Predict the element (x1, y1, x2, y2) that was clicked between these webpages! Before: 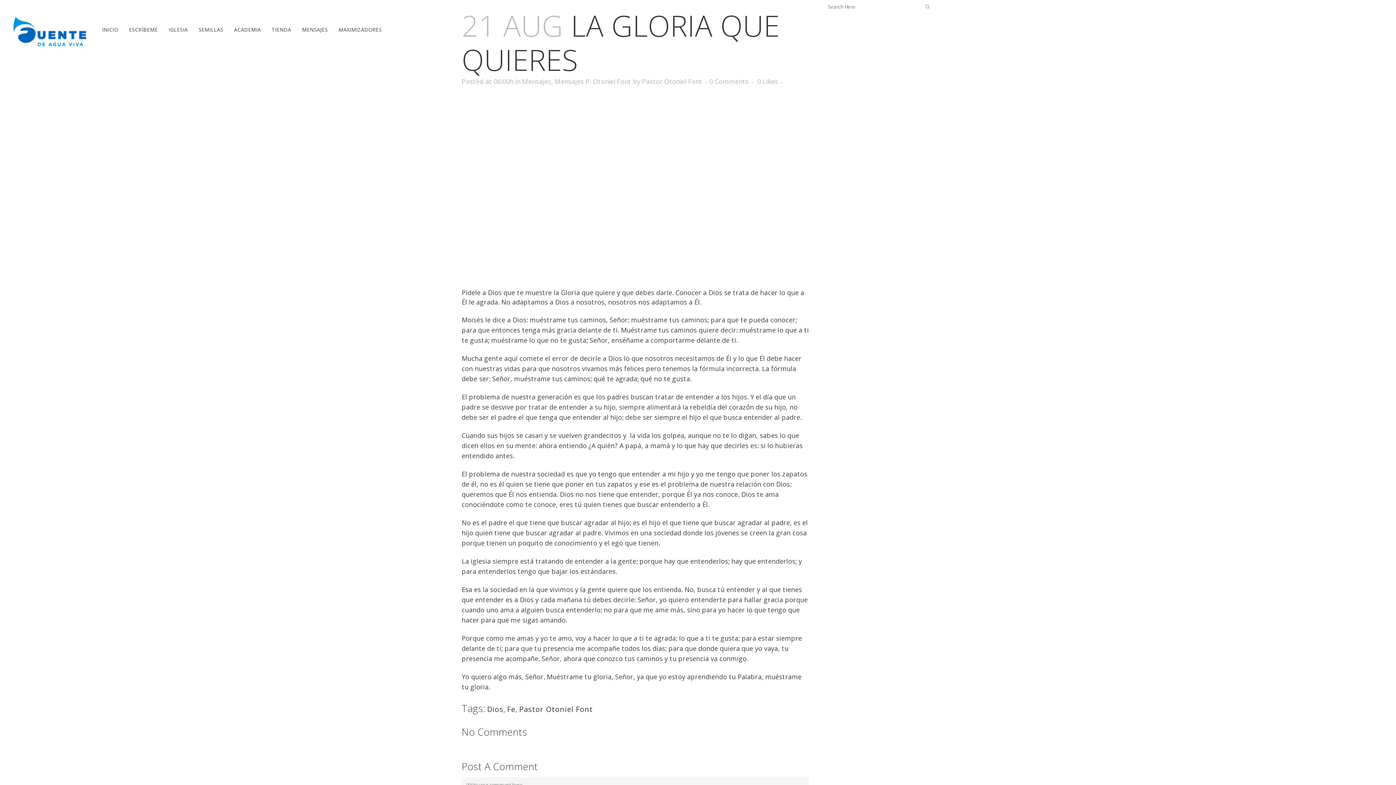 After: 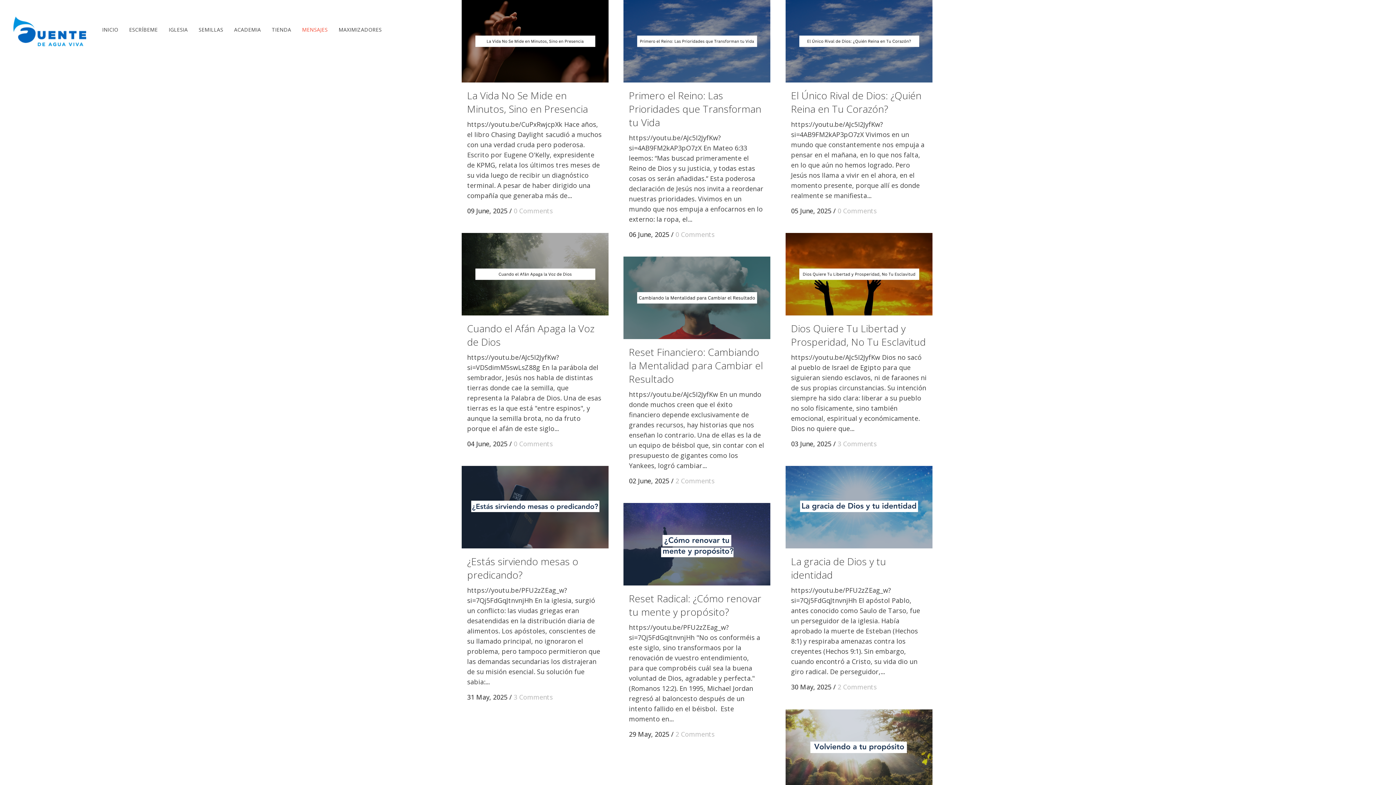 Action: bbox: (522, 77, 551, 85) label: Mensajes